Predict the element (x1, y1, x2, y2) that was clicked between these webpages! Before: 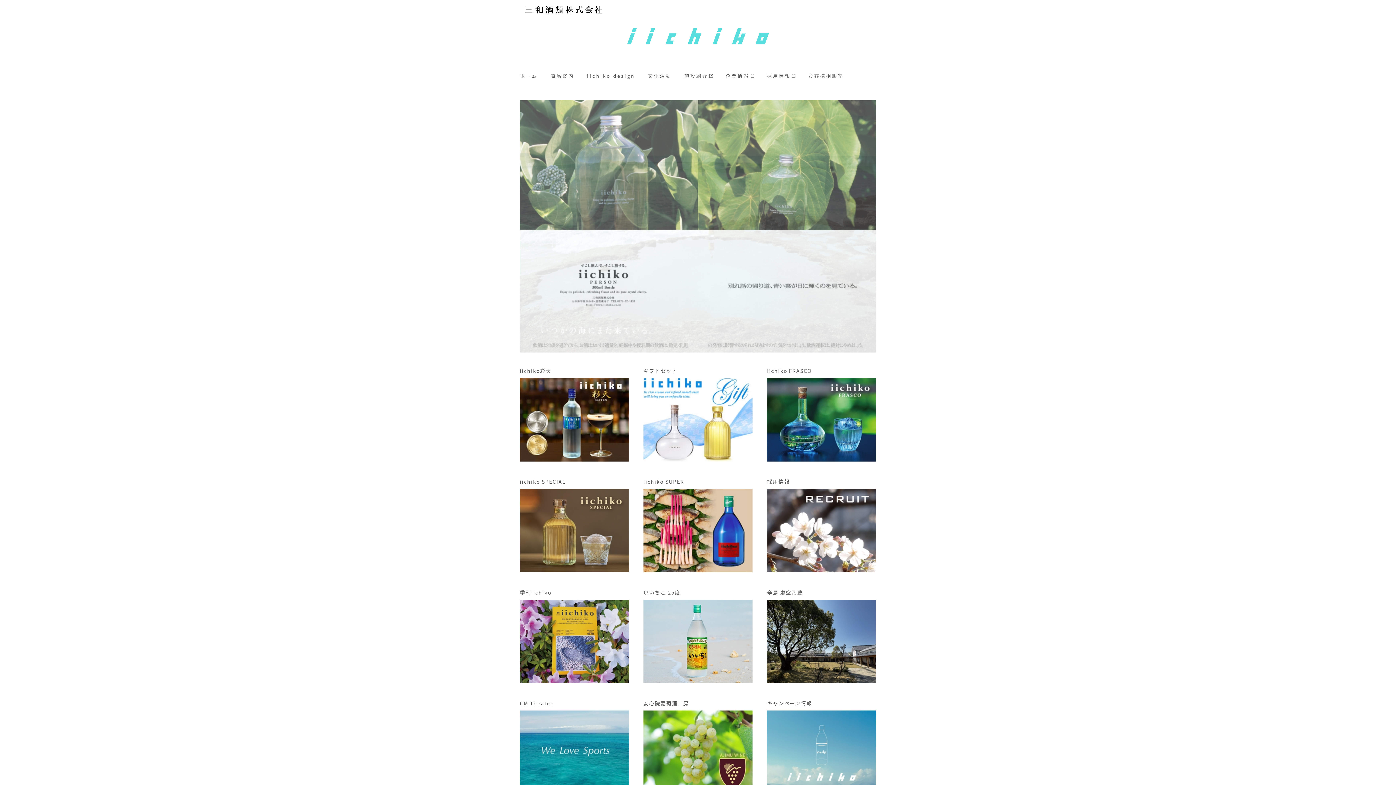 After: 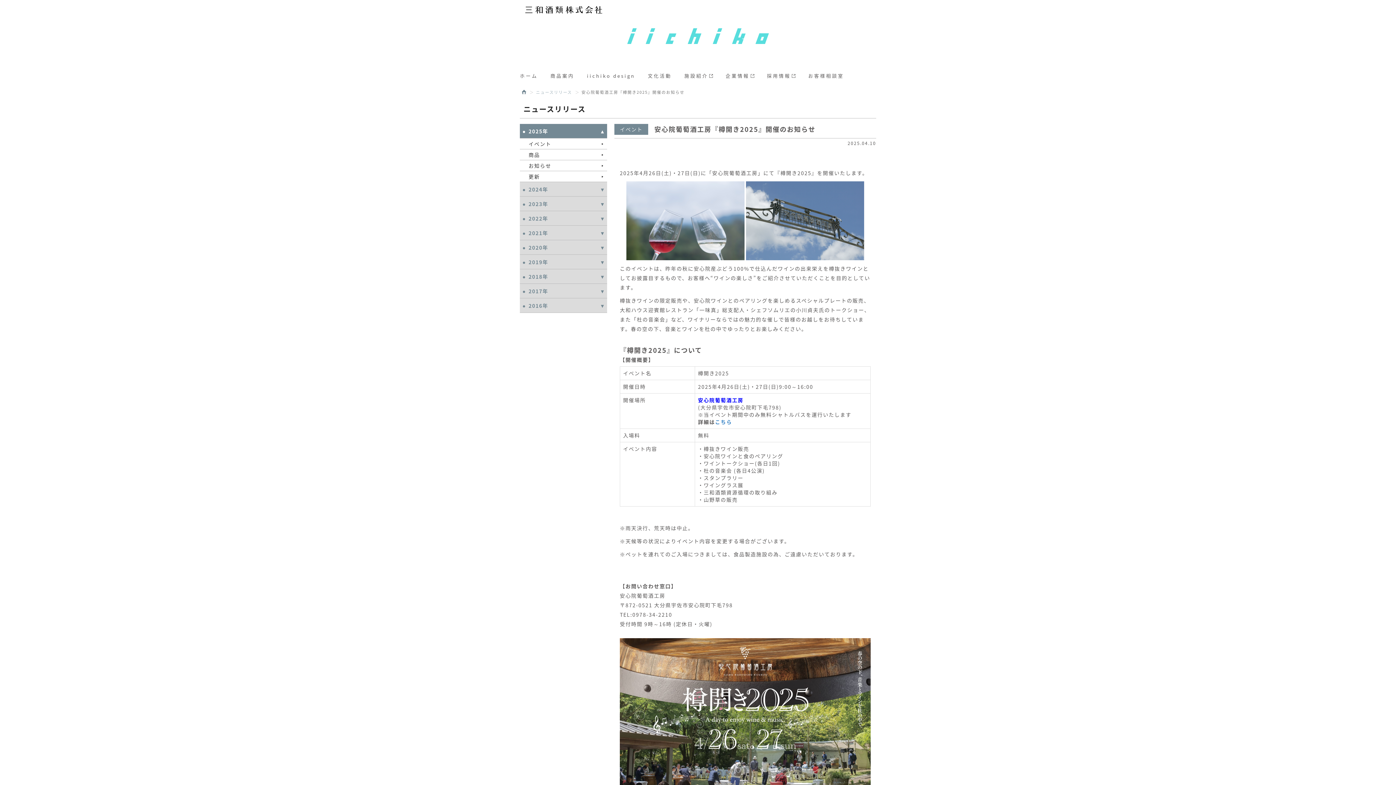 Action: bbox: (643, 748, 752, 755)